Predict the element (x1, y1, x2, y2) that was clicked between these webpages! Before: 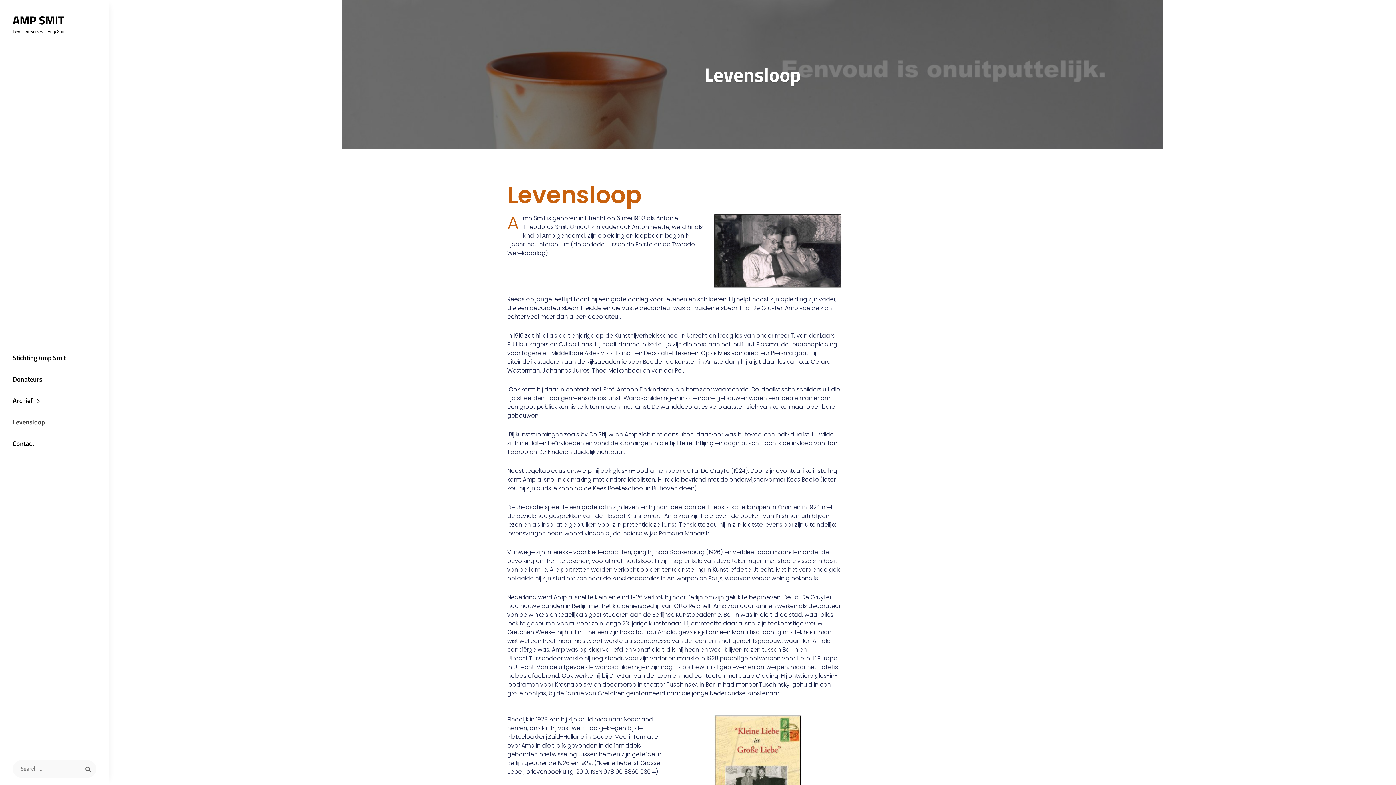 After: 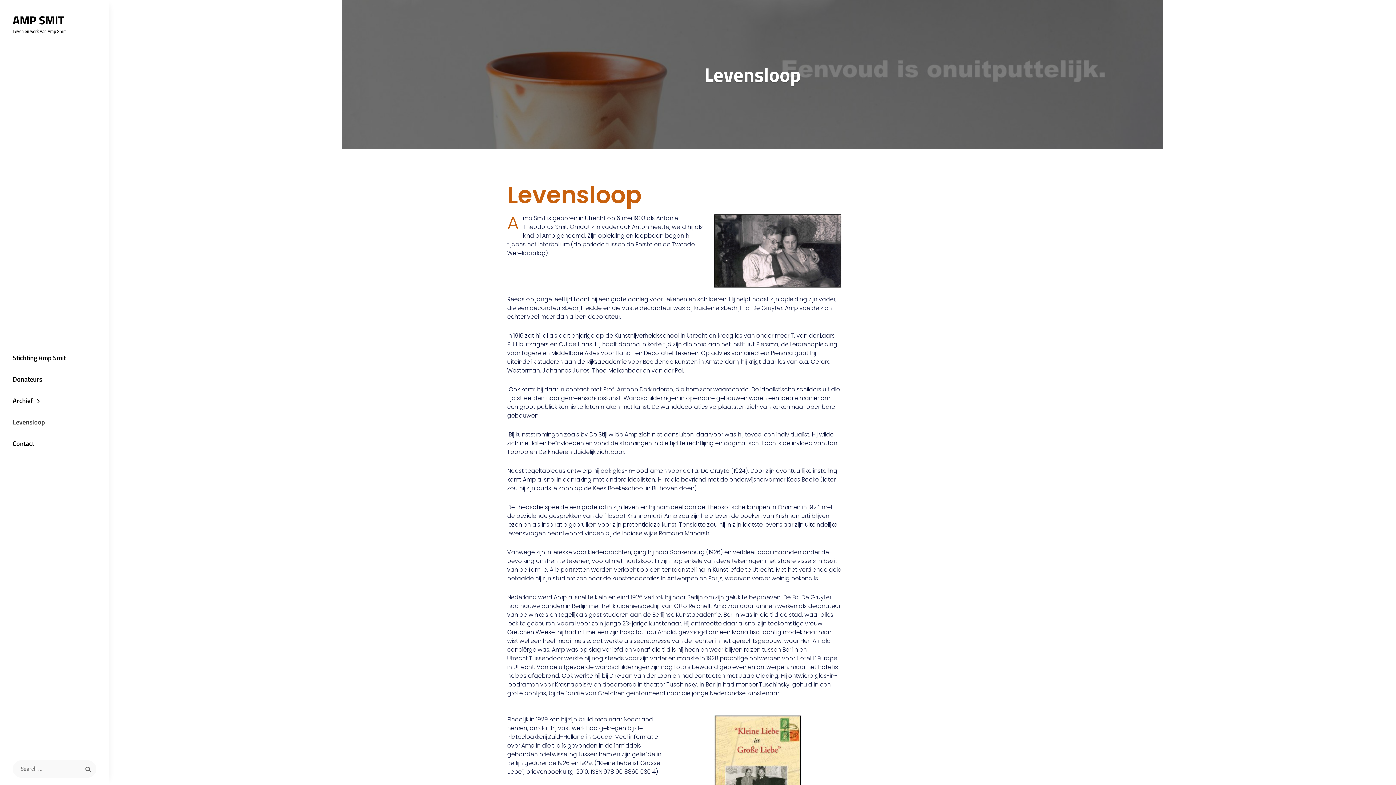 Action: label: Levensloop bbox: (0, 411, 109, 432)